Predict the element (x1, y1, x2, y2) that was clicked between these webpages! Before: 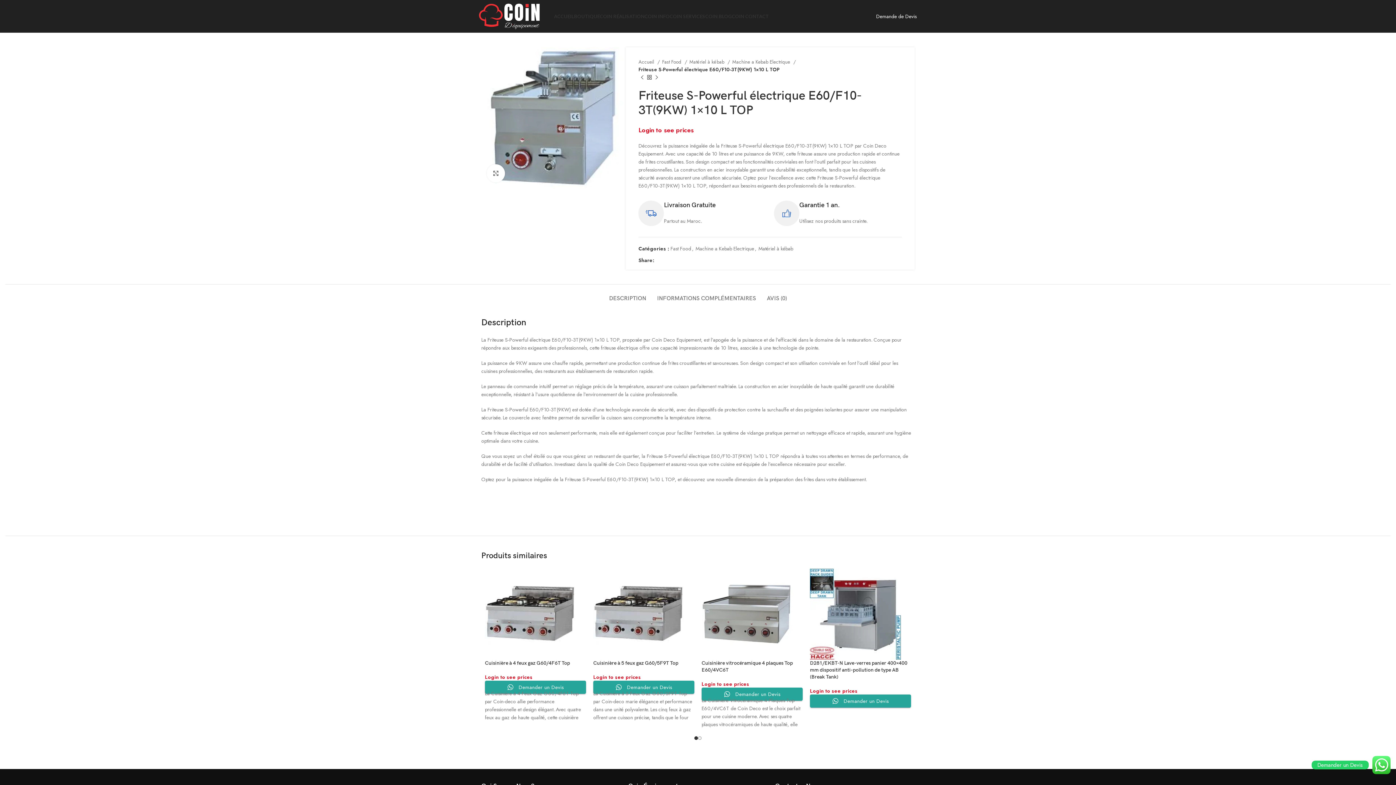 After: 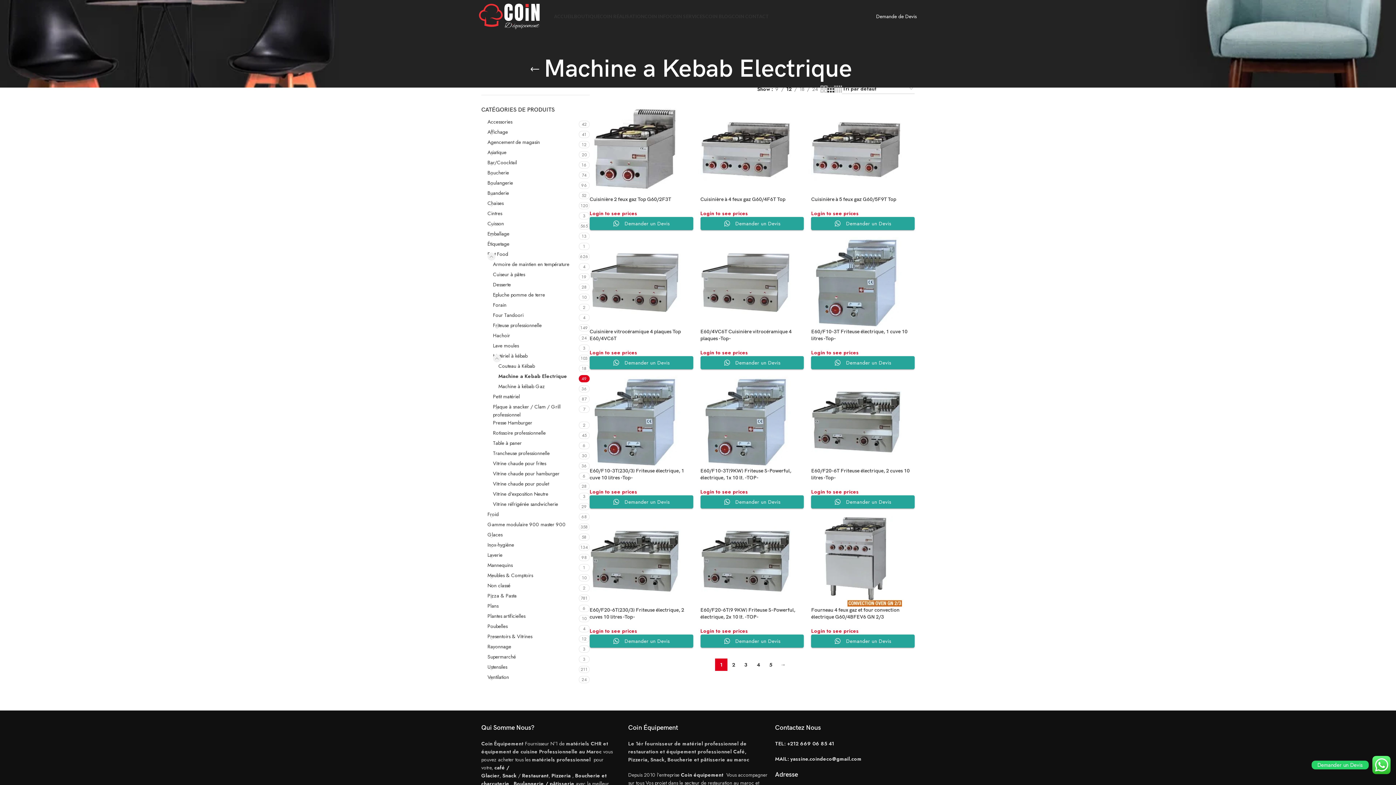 Action: bbox: (695, 245, 754, 252) label: Machine a Kebab Electrique